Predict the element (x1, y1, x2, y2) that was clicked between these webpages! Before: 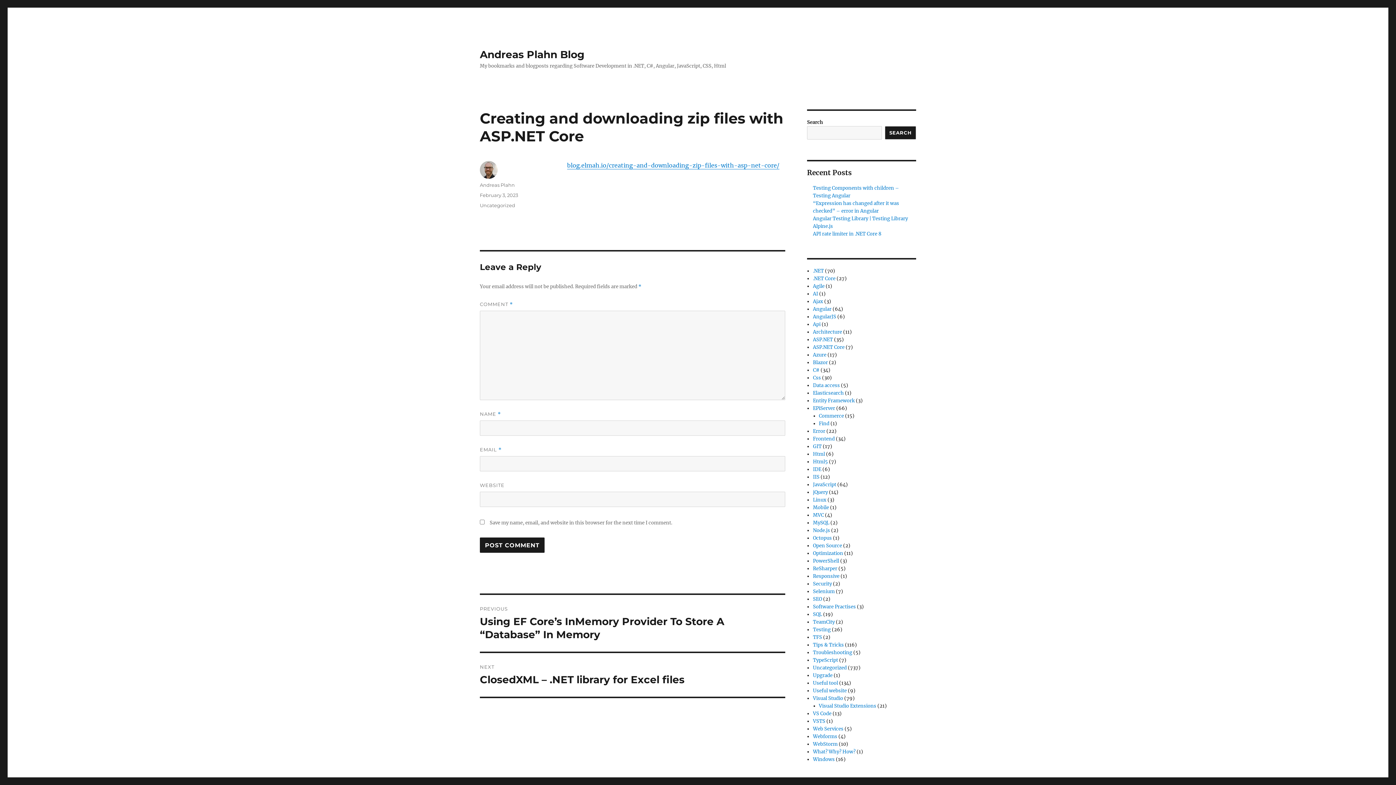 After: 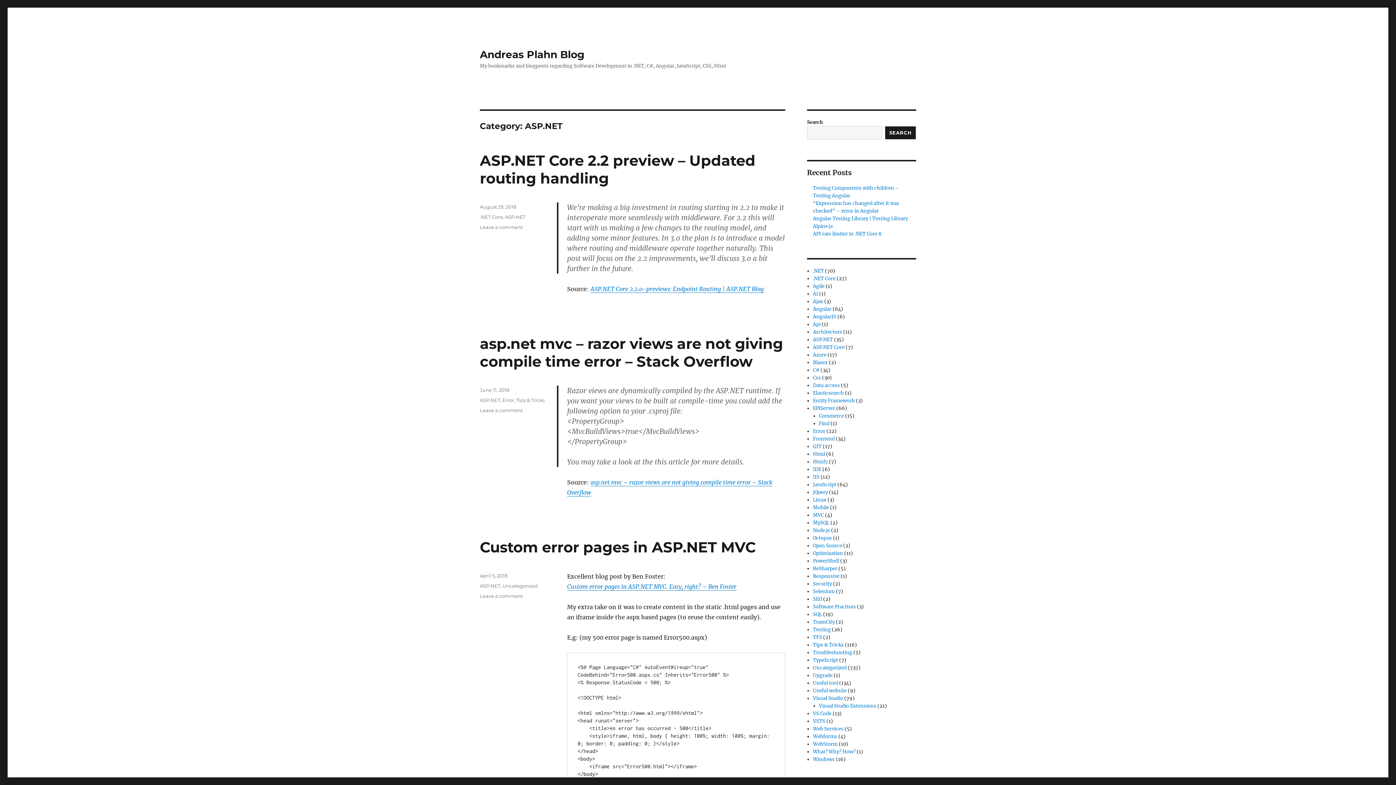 Action: bbox: (813, 336, 833, 342) label: ASP.NET